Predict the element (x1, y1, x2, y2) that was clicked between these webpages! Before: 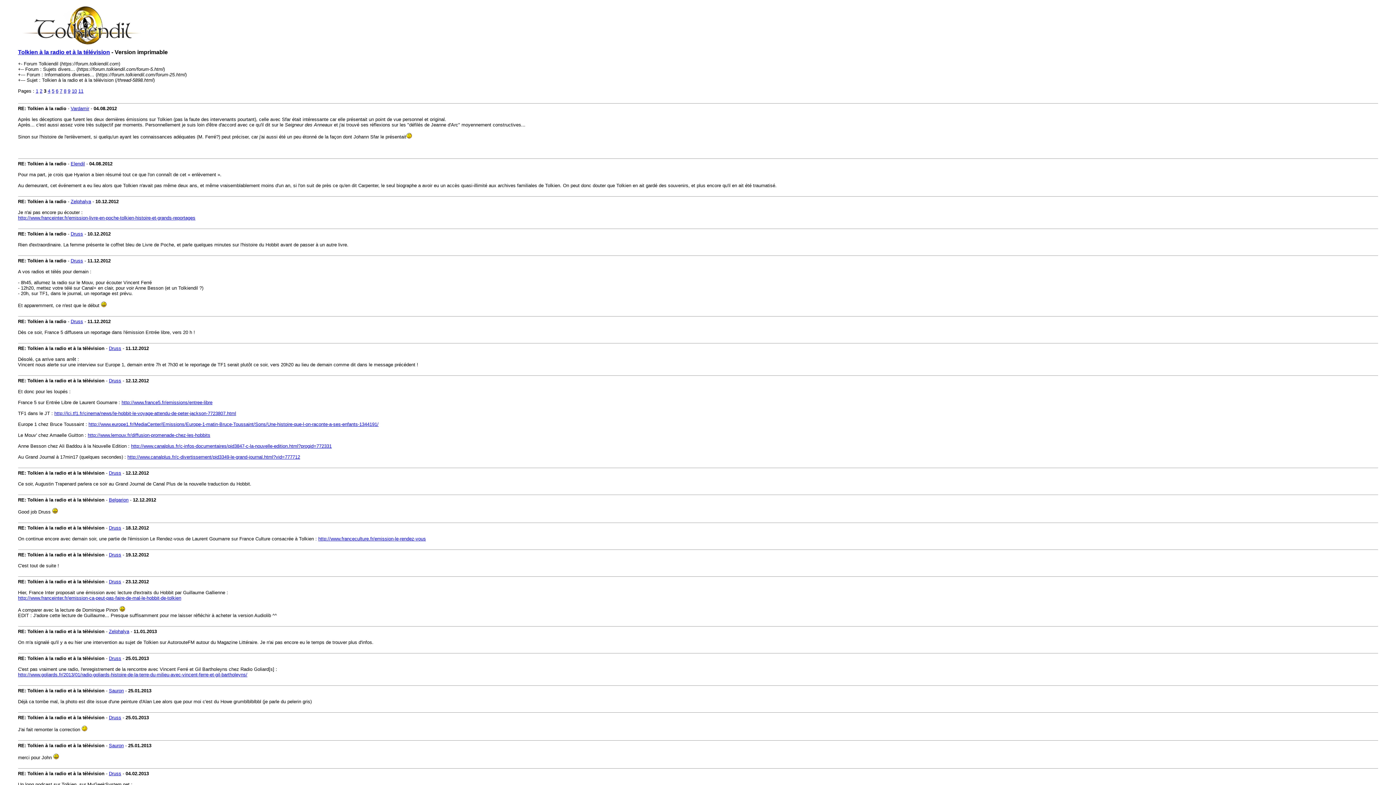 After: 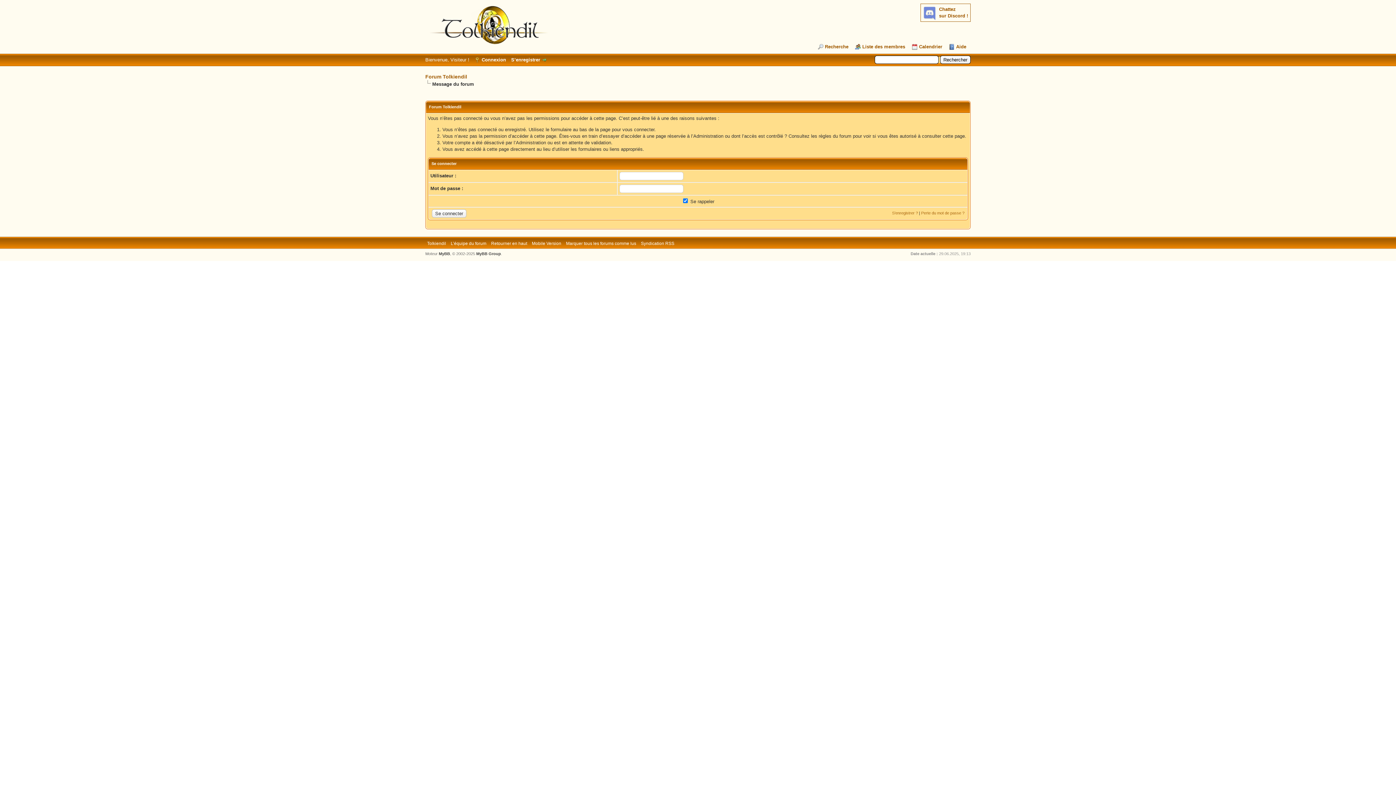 Action: bbox: (70, 258, 83, 263) label: Druss